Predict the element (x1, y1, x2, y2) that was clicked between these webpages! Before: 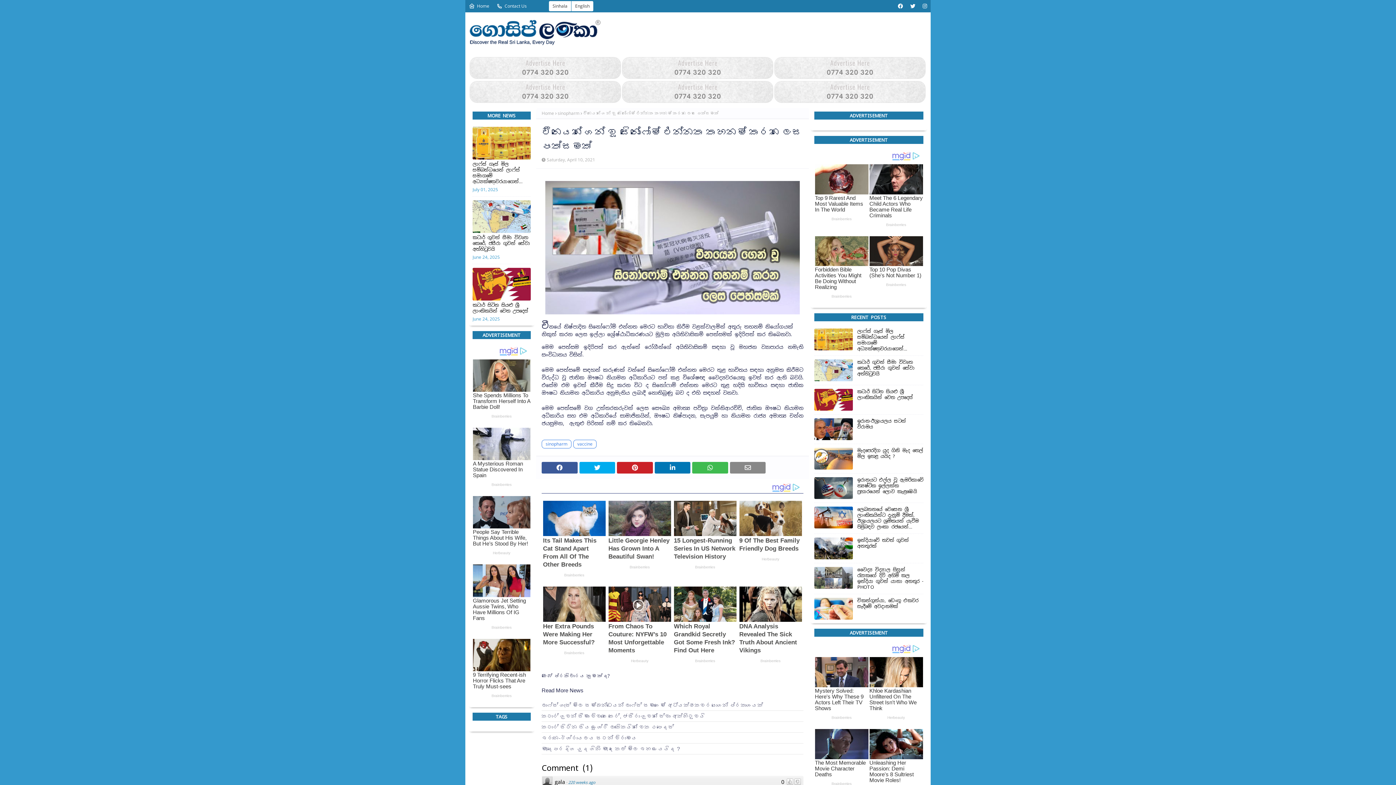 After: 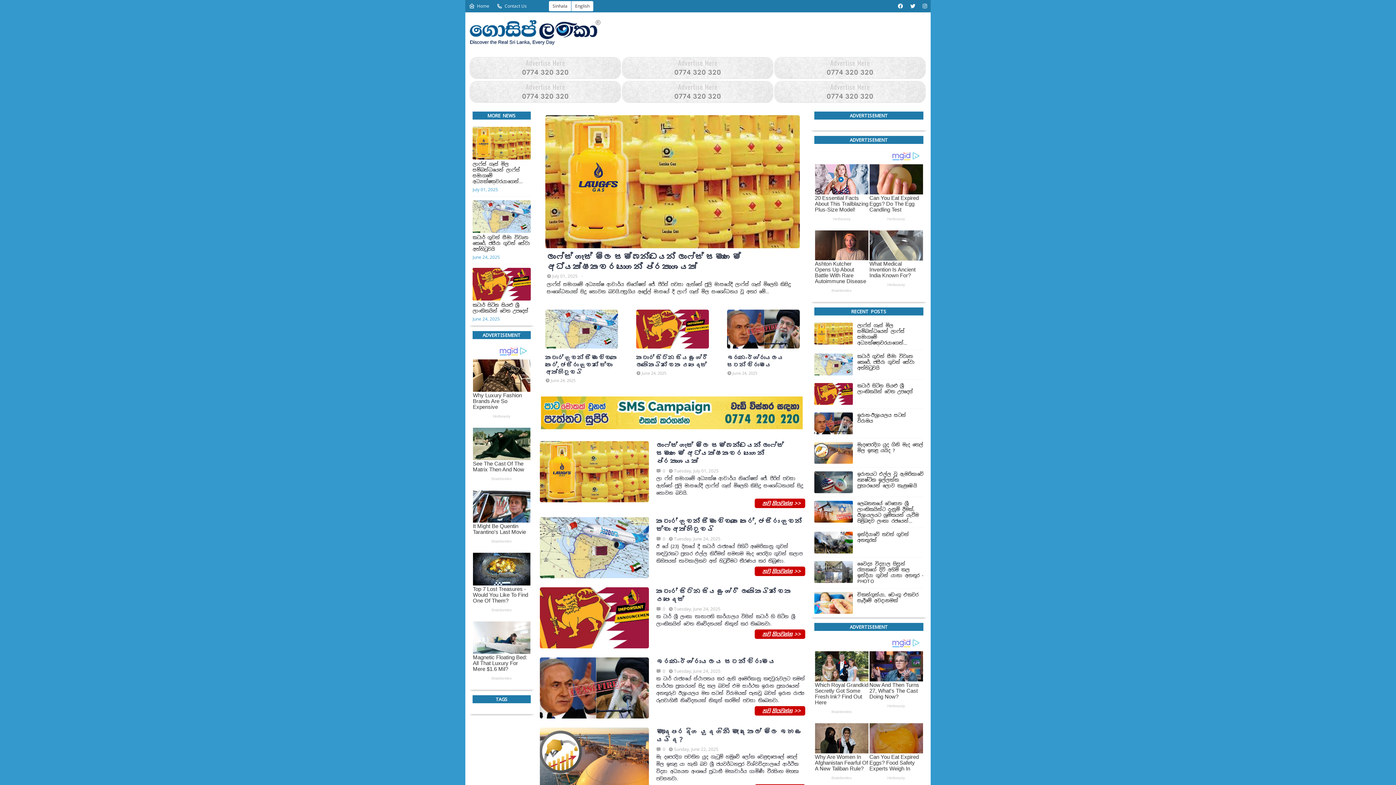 Action: bbox: (469, 0, 491, 12) label: Home